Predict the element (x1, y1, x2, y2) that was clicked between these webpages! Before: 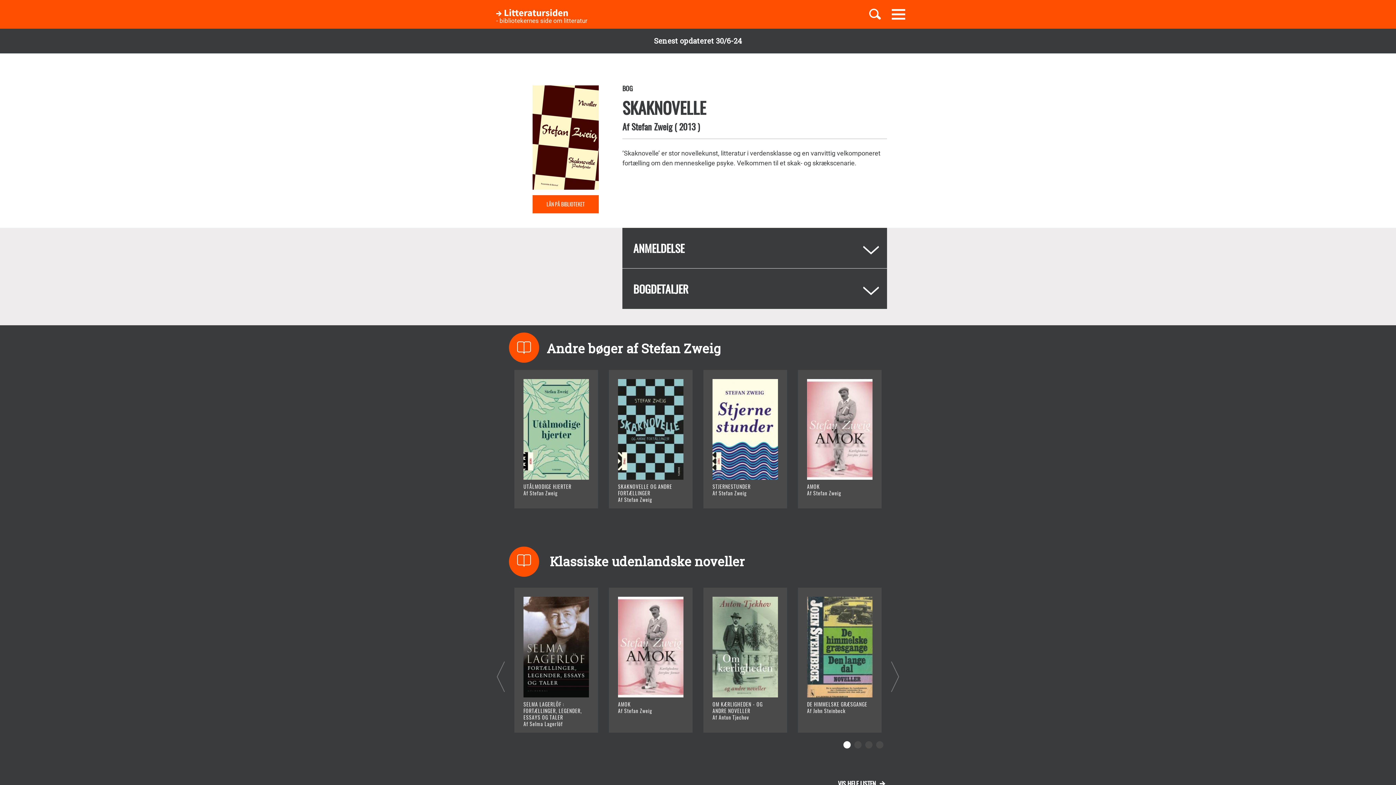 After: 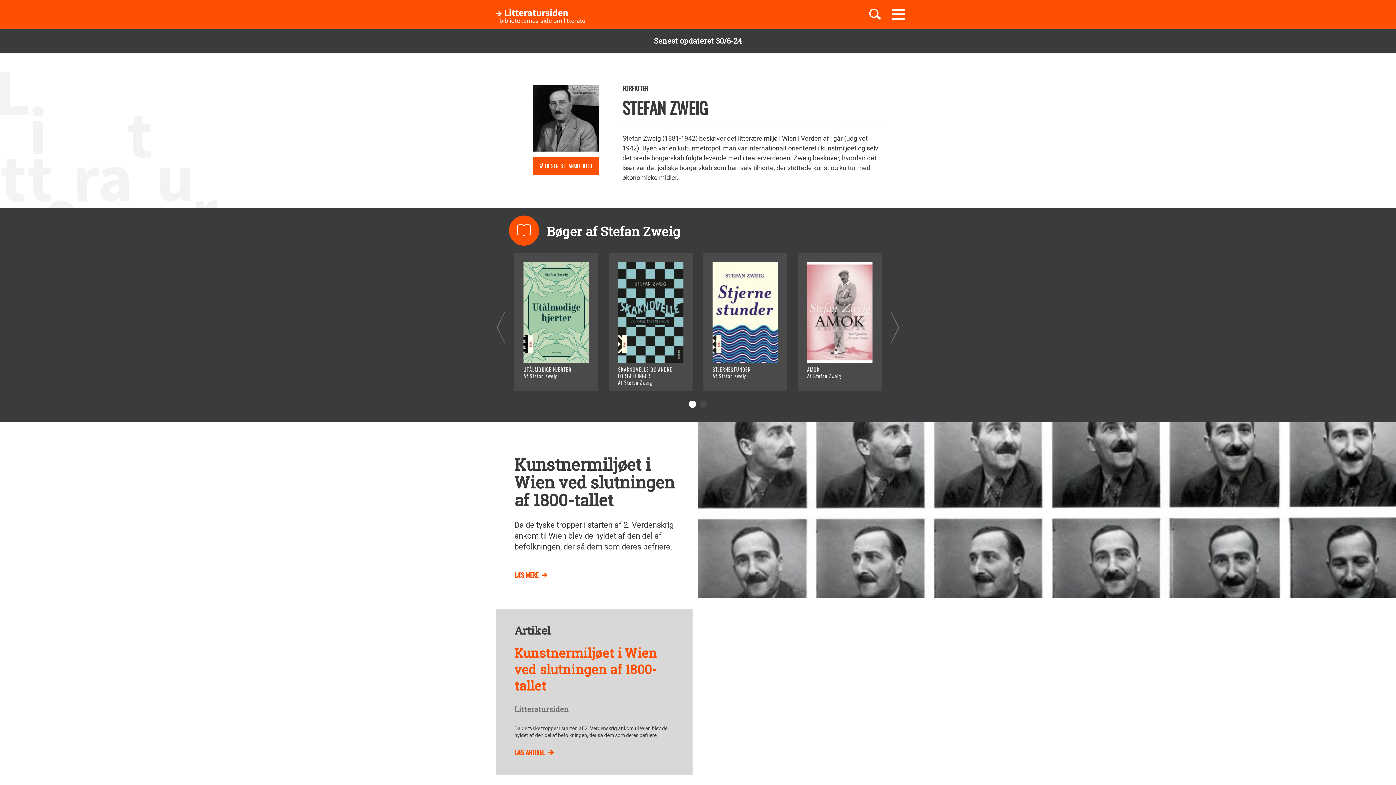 Action: label: Stefan Zweig bbox: (631, 120, 672, 133)